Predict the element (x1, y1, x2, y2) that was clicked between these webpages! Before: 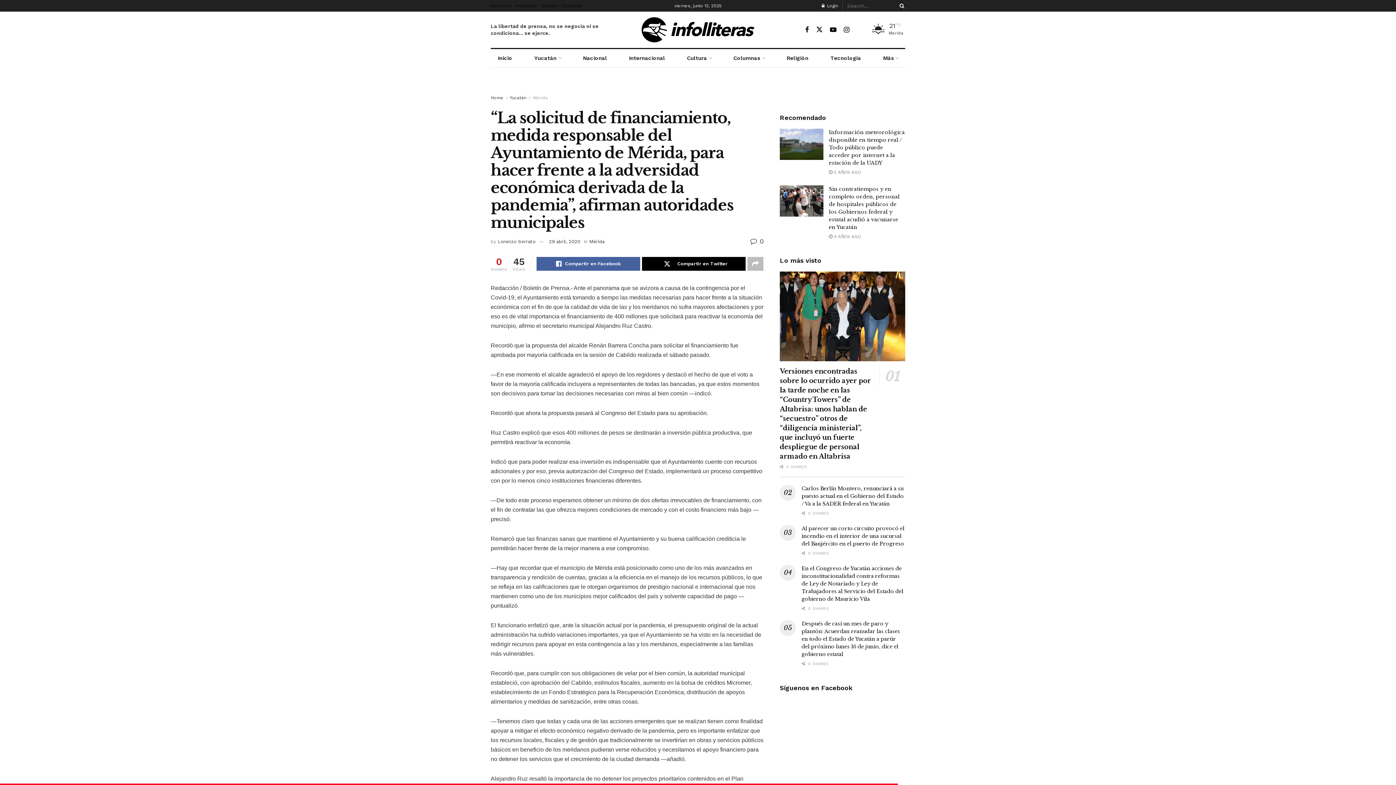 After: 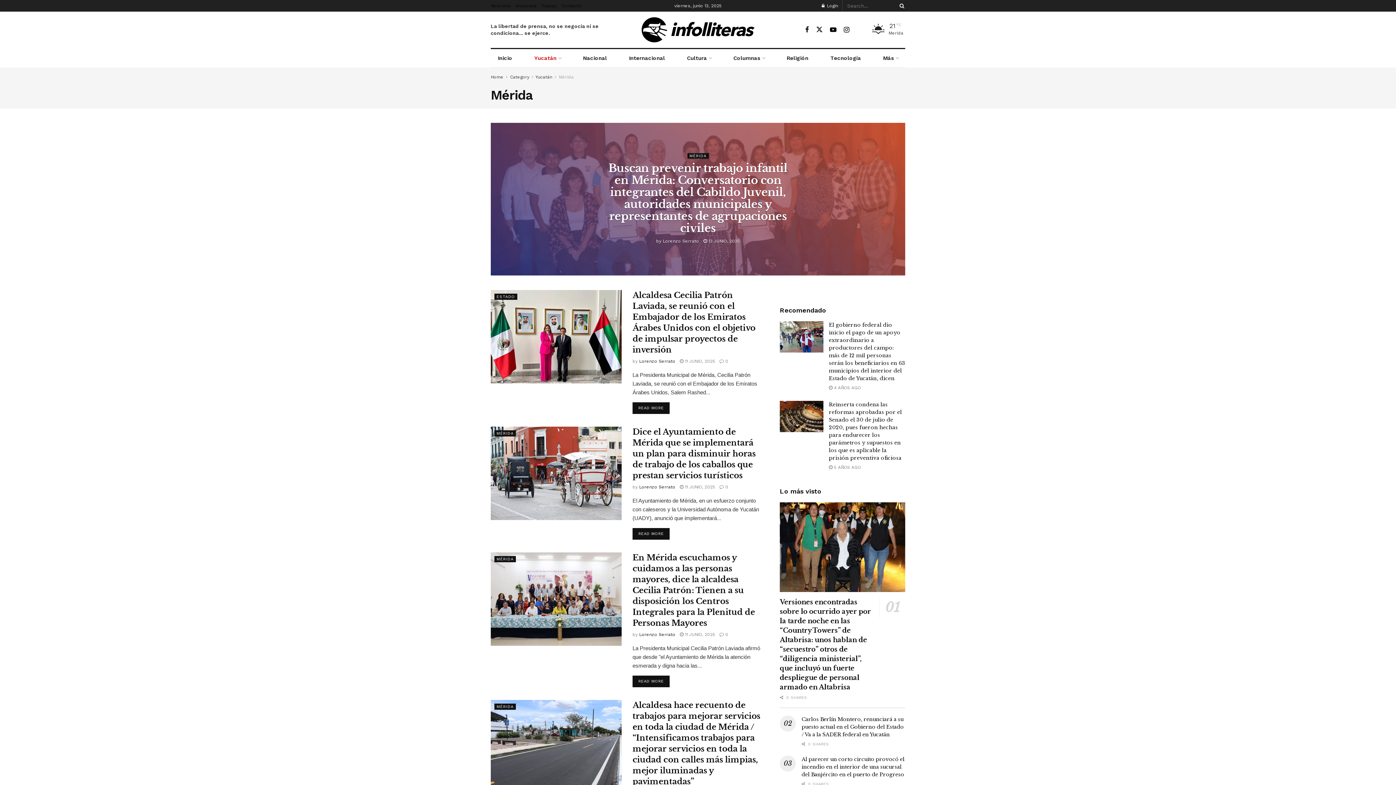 Action: label: Mérida bbox: (533, 95, 548, 100)